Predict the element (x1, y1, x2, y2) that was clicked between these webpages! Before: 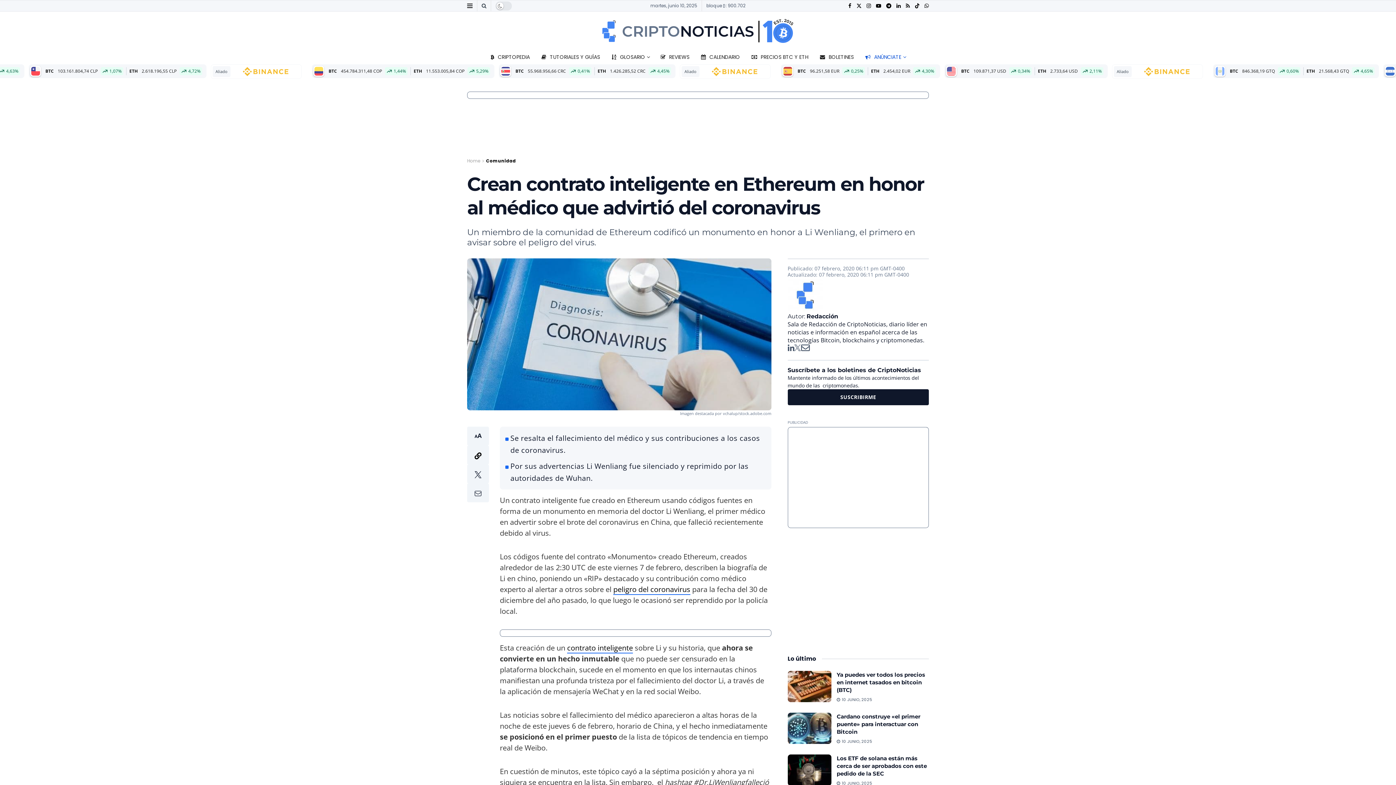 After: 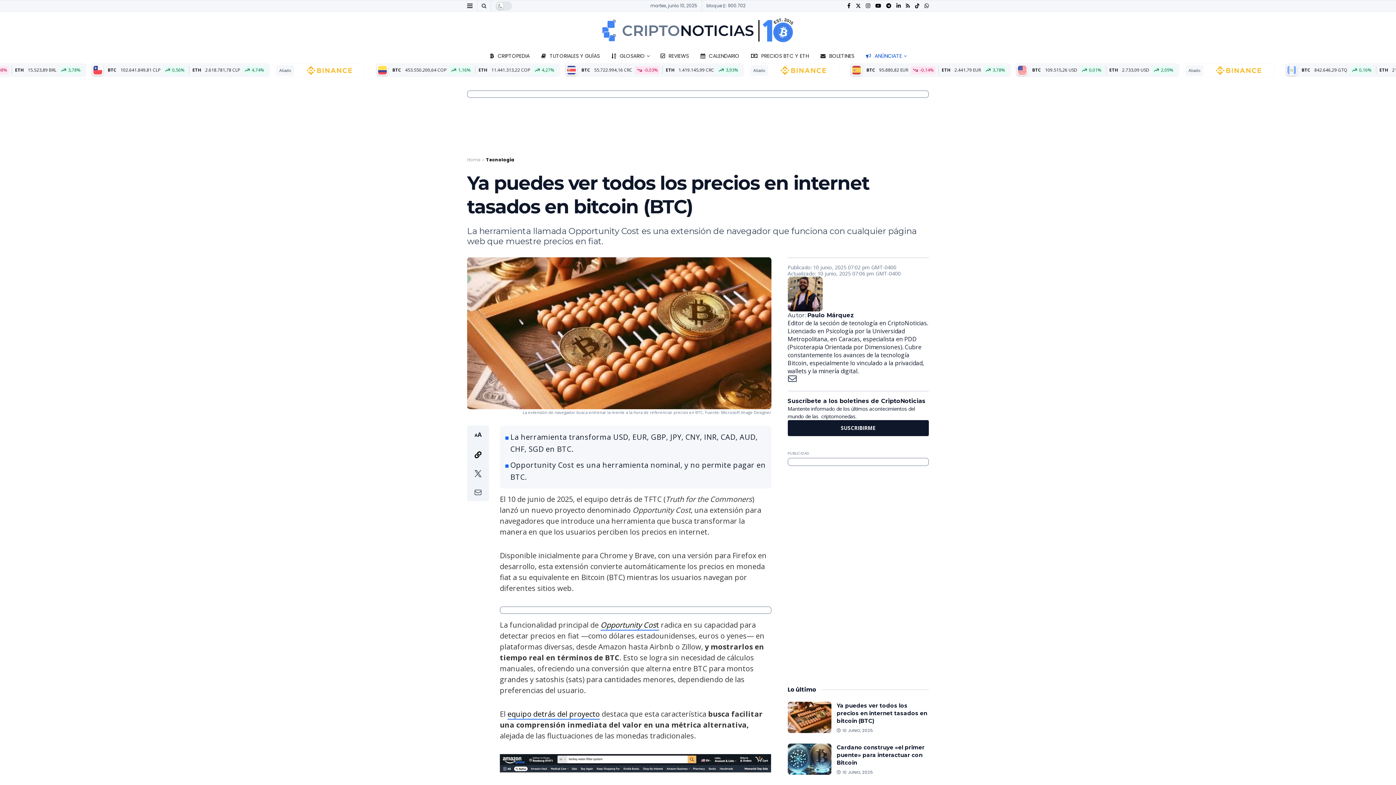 Action: bbox: (787, 671, 831, 702) label: Read article: Ya puedes ver todos los precios en internet tasados en bitcoin (BTC)